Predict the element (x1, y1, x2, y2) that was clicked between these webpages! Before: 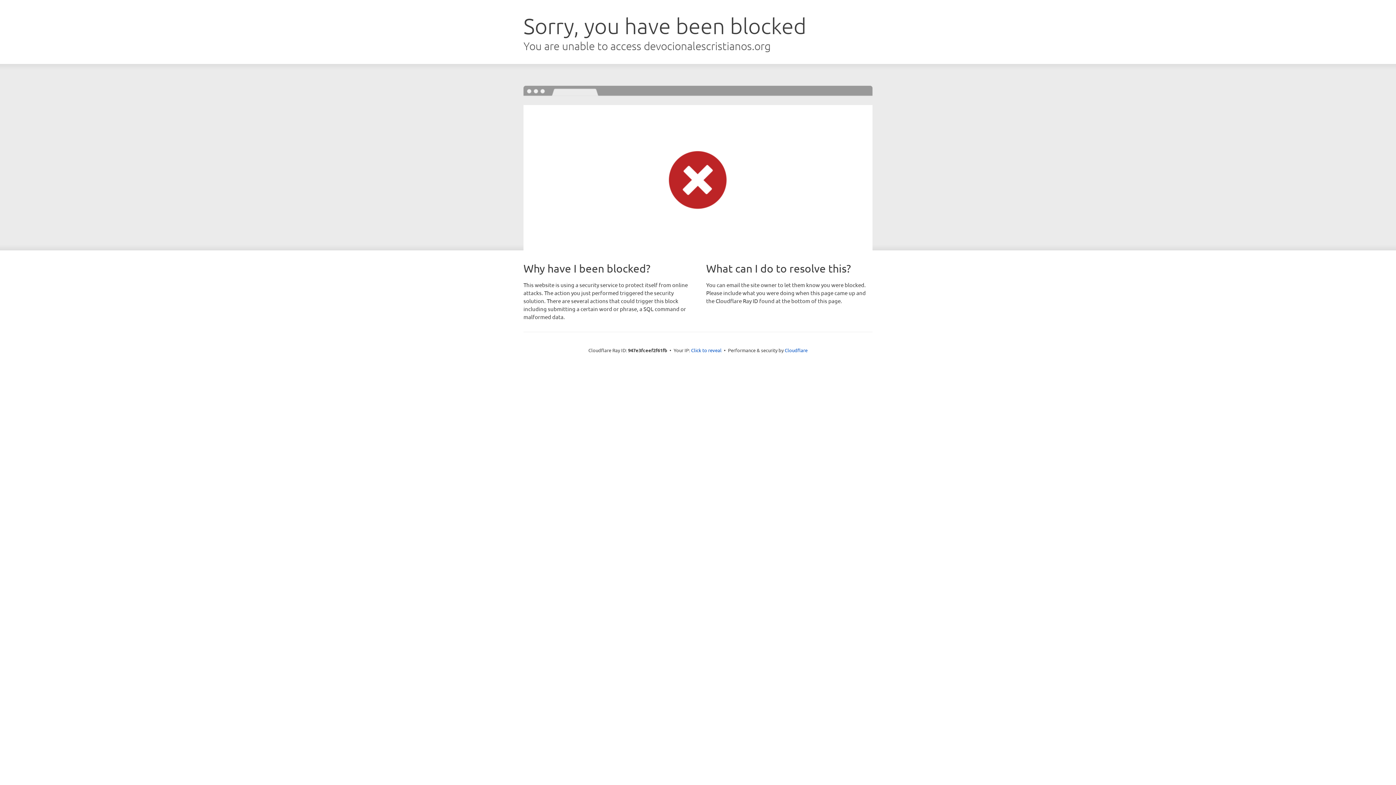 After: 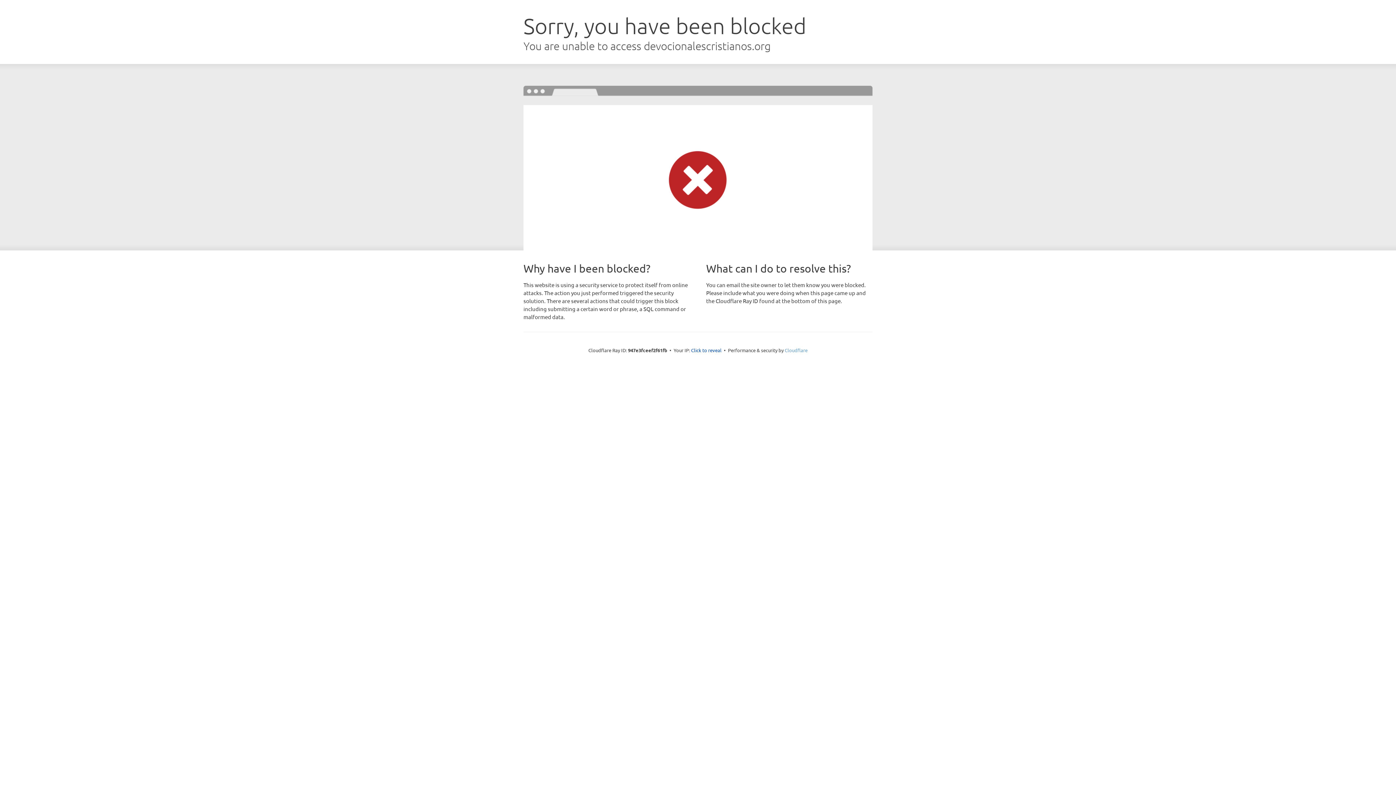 Action: label: Cloudflare bbox: (784, 347, 807, 353)